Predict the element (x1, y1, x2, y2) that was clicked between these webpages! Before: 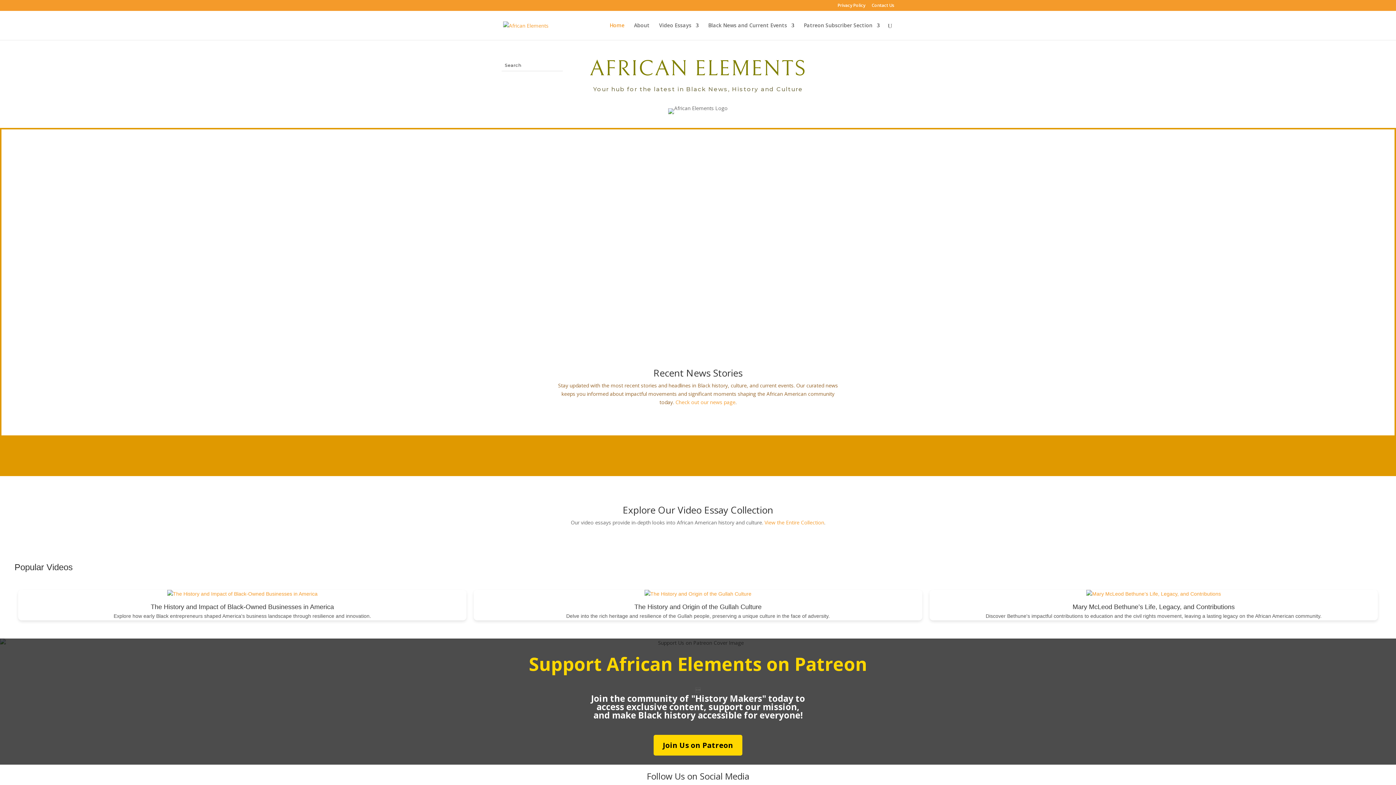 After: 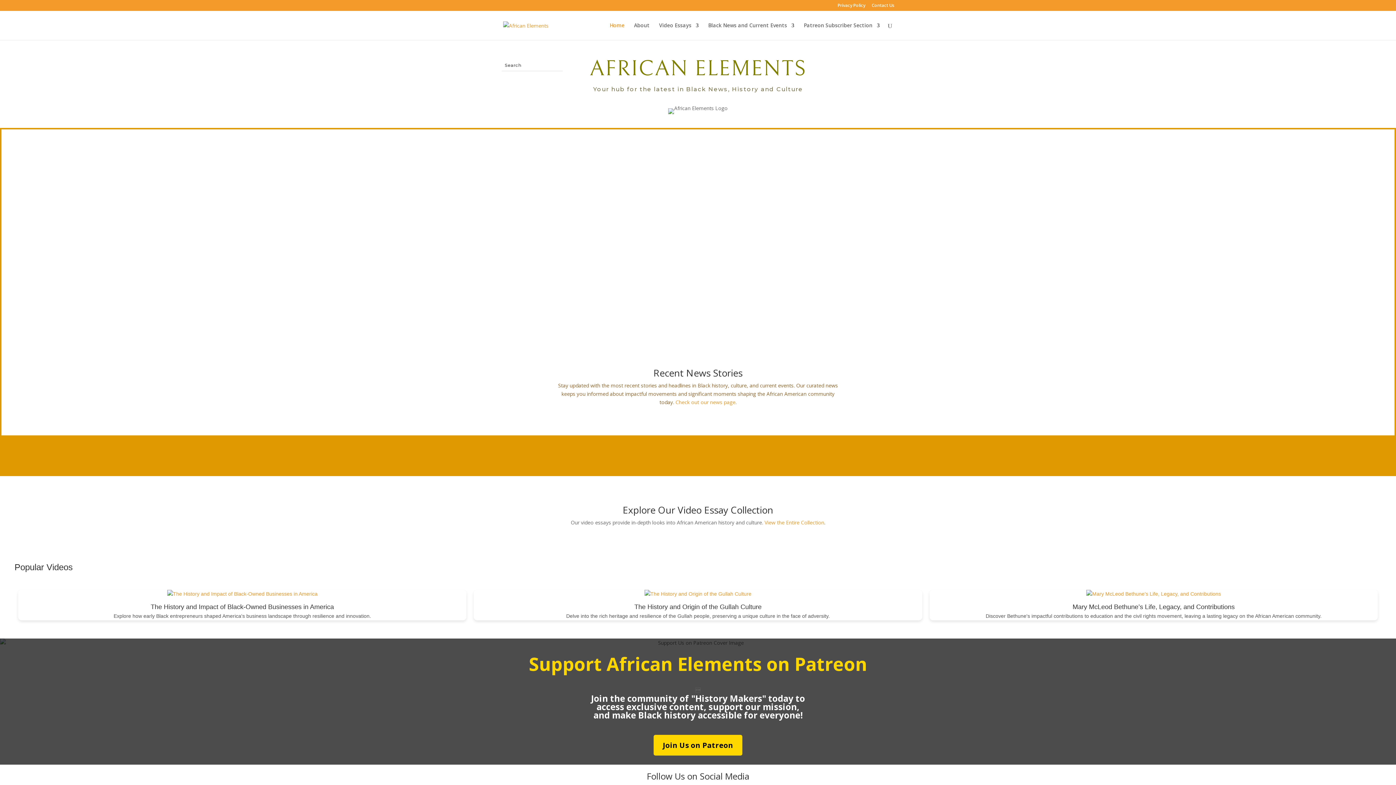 Action: bbox: (503, 21, 548, 28)